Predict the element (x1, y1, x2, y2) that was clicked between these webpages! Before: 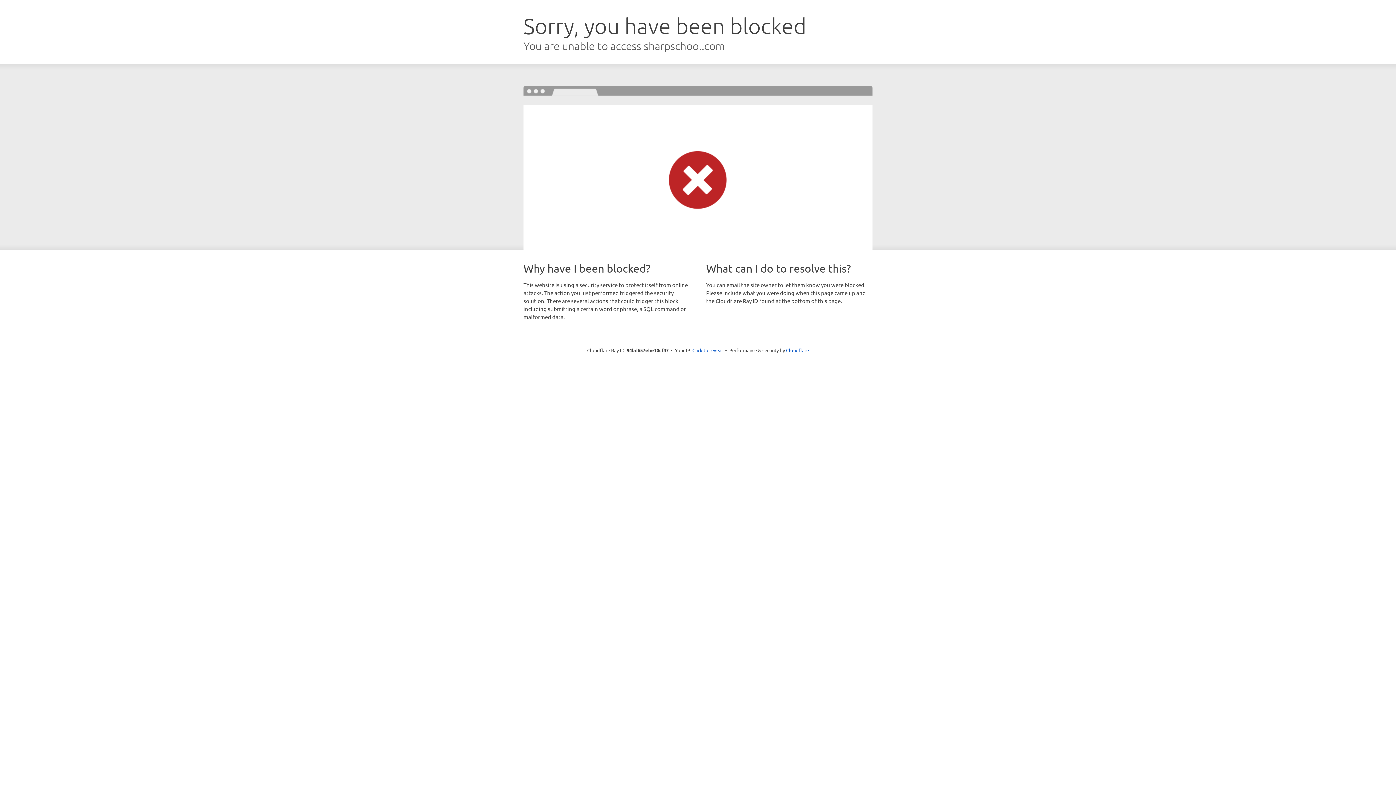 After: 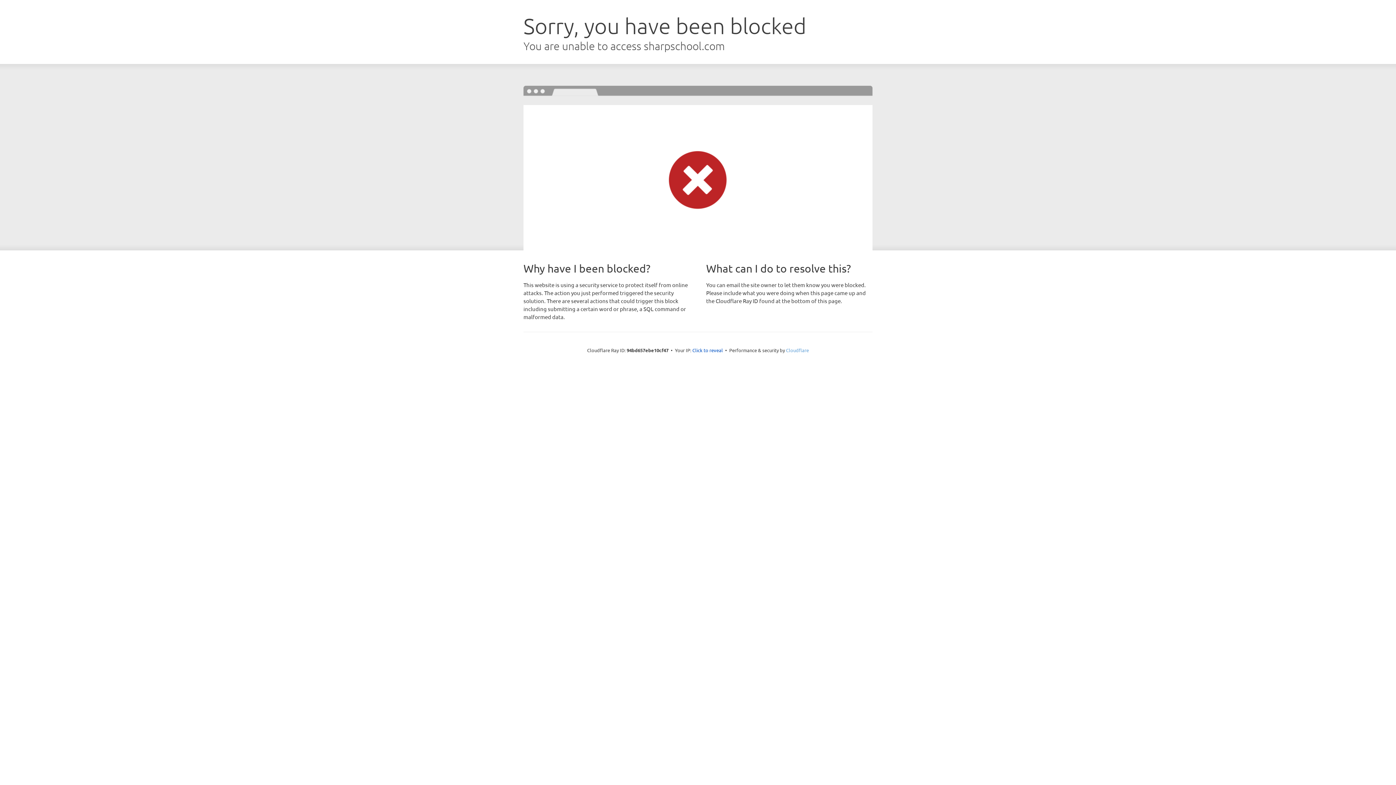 Action: bbox: (786, 347, 809, 353) label: Cloudflare